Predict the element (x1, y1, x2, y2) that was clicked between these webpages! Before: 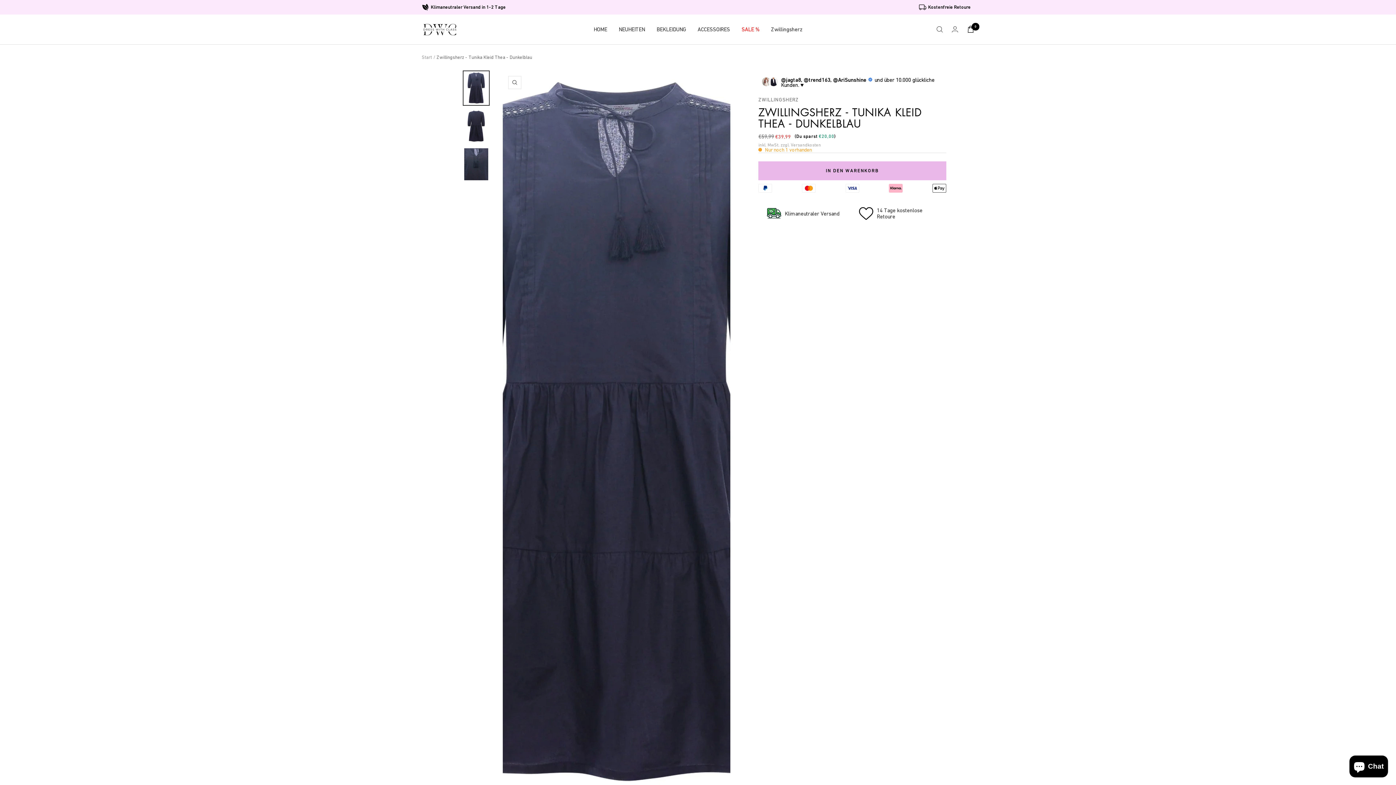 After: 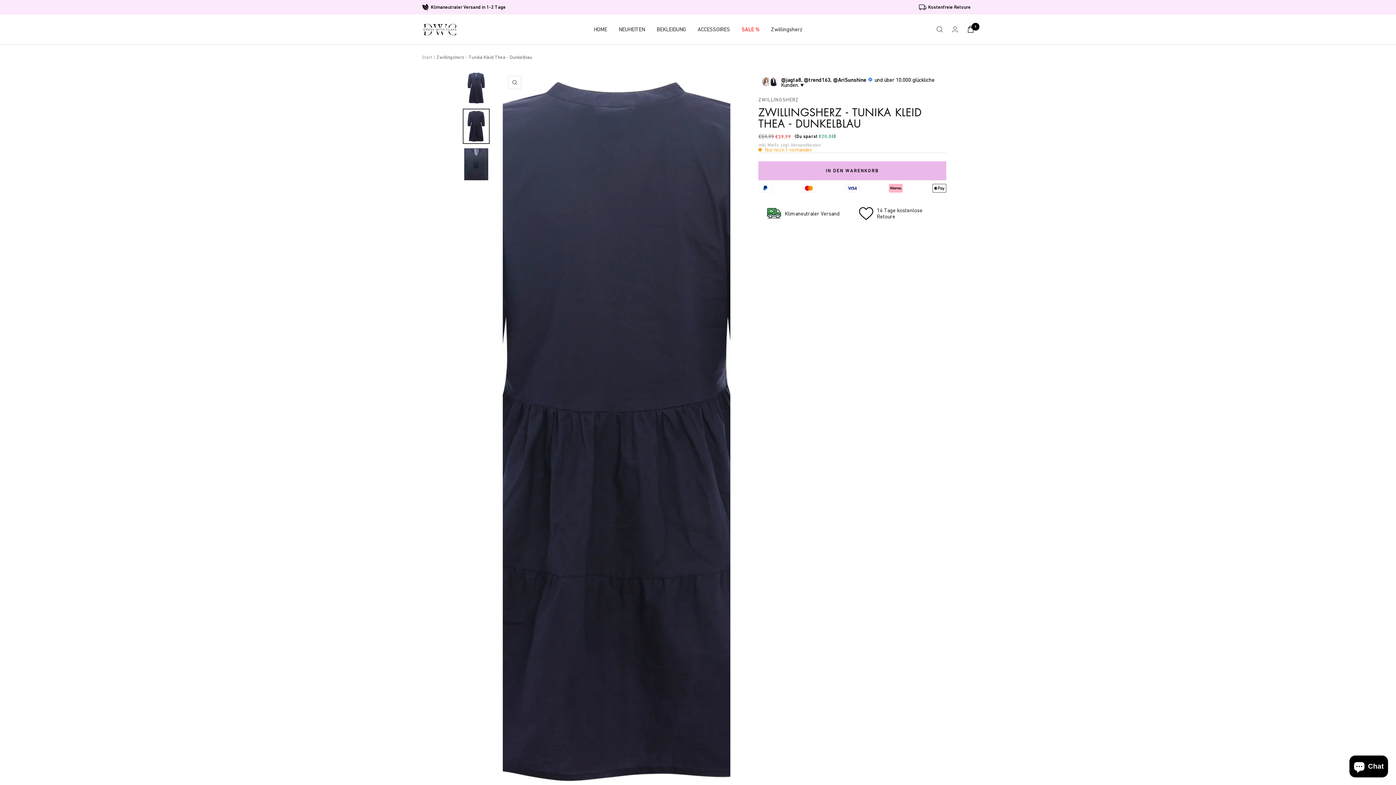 Action: bbox: (462, 108, 489, 143)